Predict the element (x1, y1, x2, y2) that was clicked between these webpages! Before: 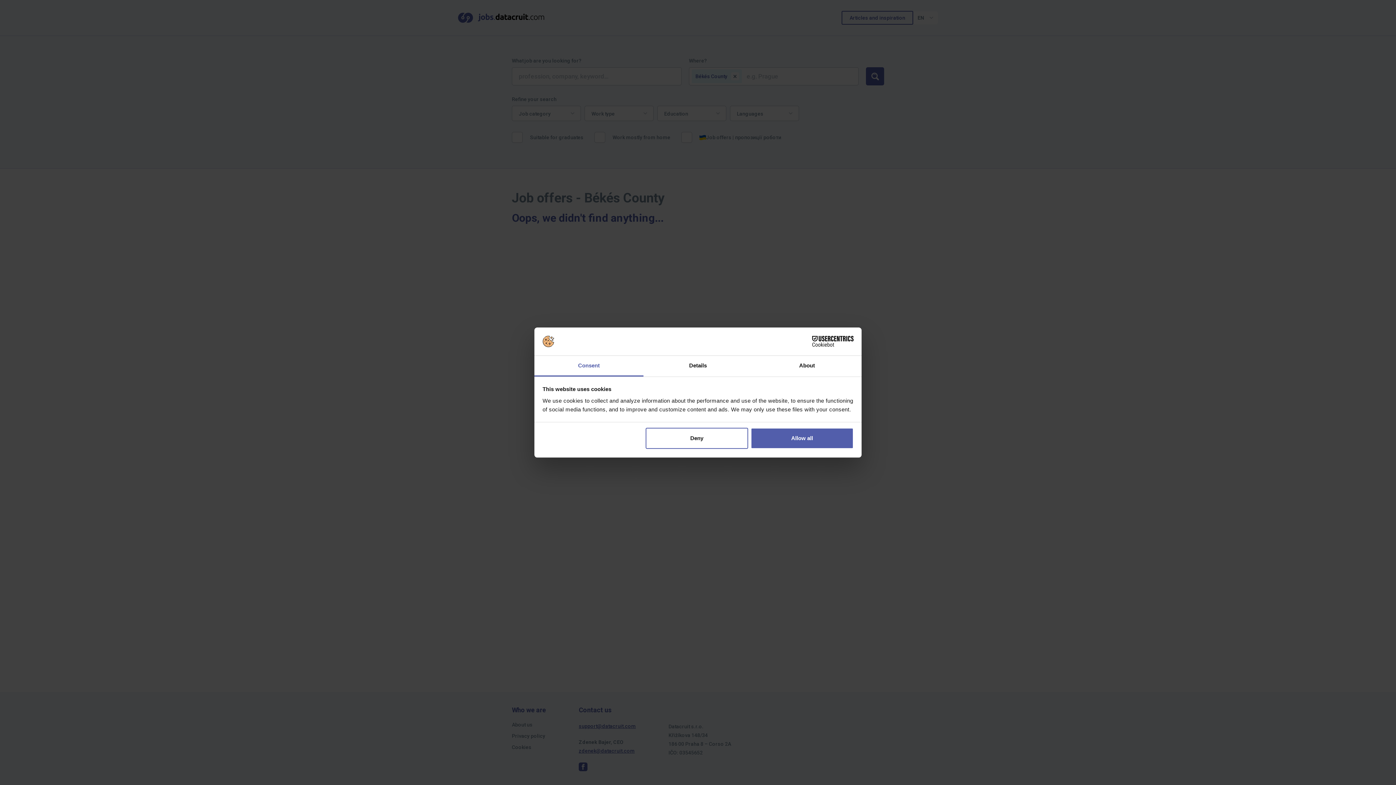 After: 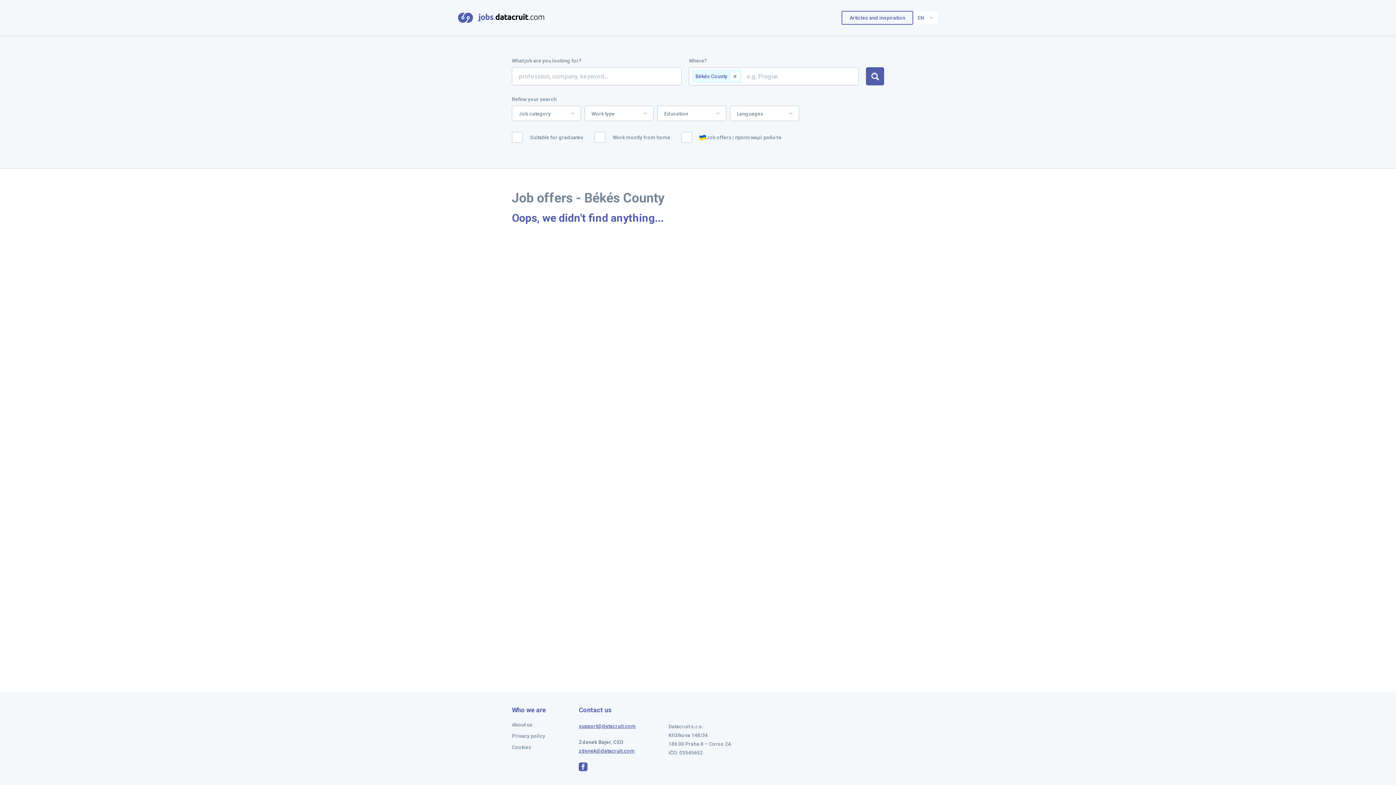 Action: label: Allow all bbox: (751, 428, 853, 449)